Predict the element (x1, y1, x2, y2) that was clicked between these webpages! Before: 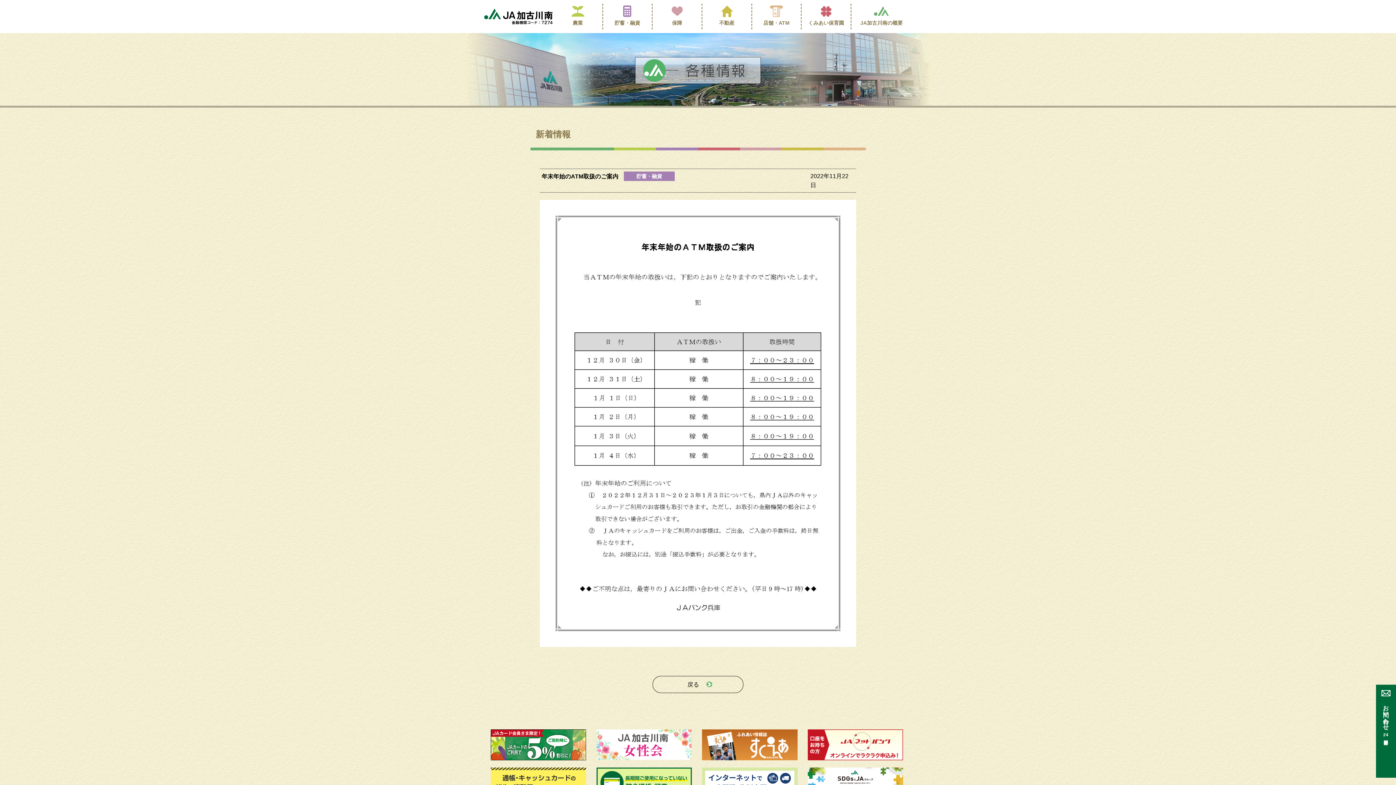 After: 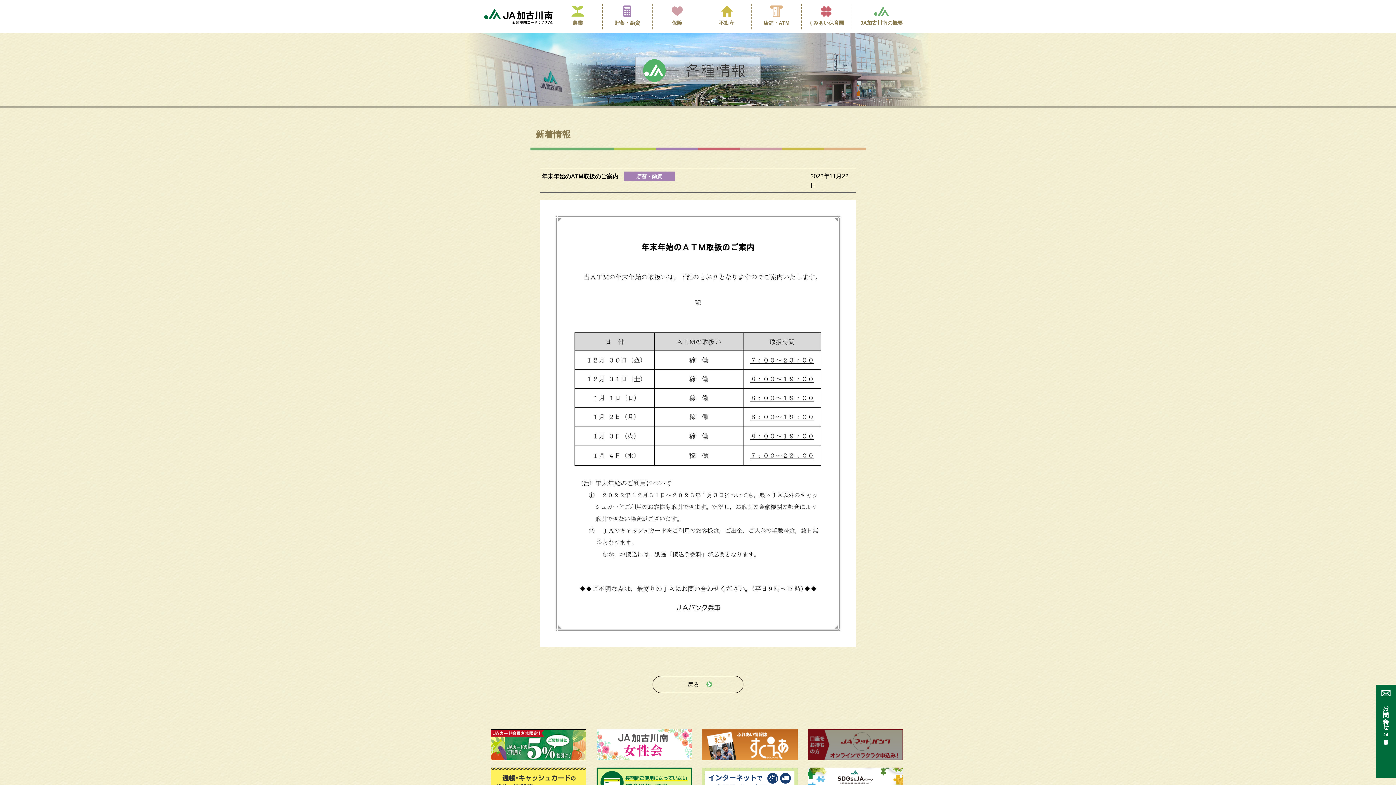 Action: bbox: (808, 729, 903, 735)